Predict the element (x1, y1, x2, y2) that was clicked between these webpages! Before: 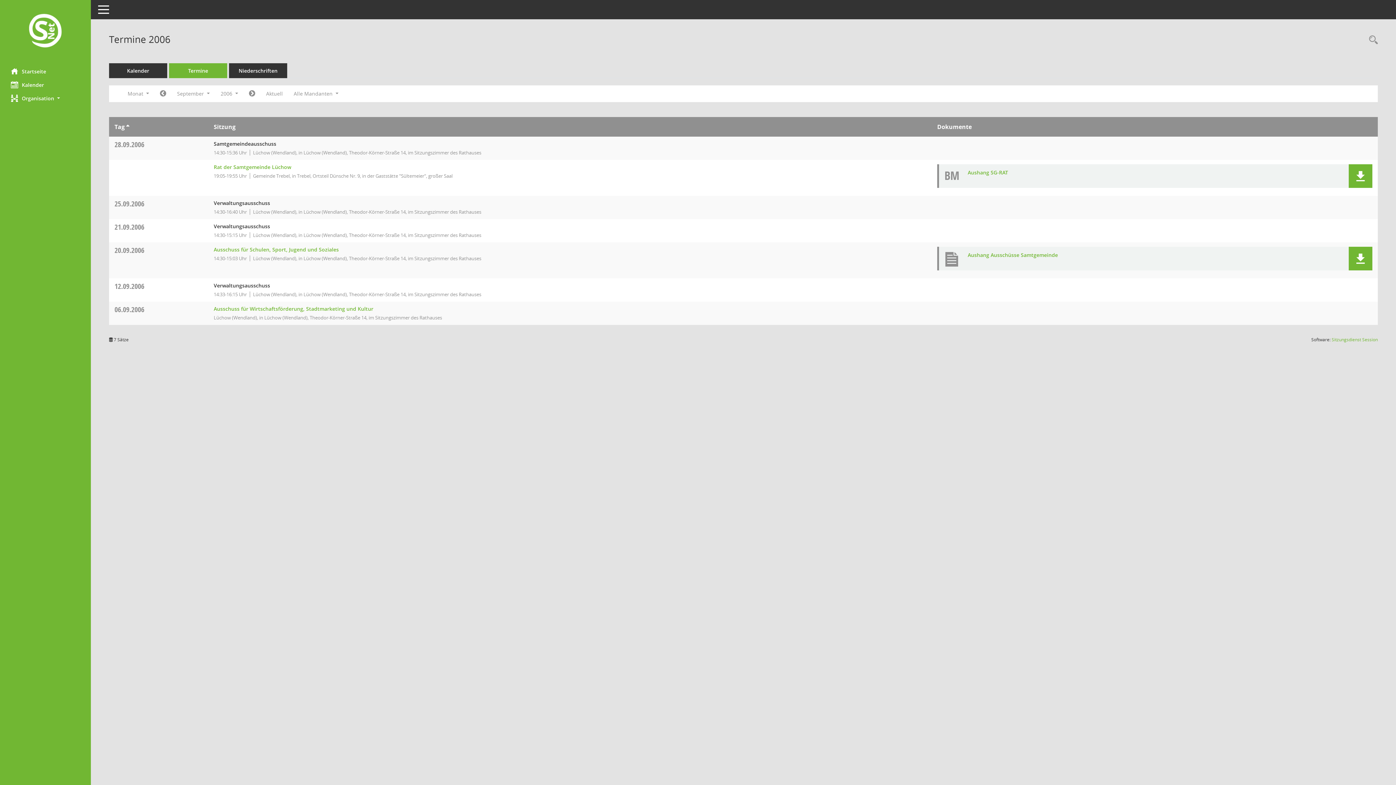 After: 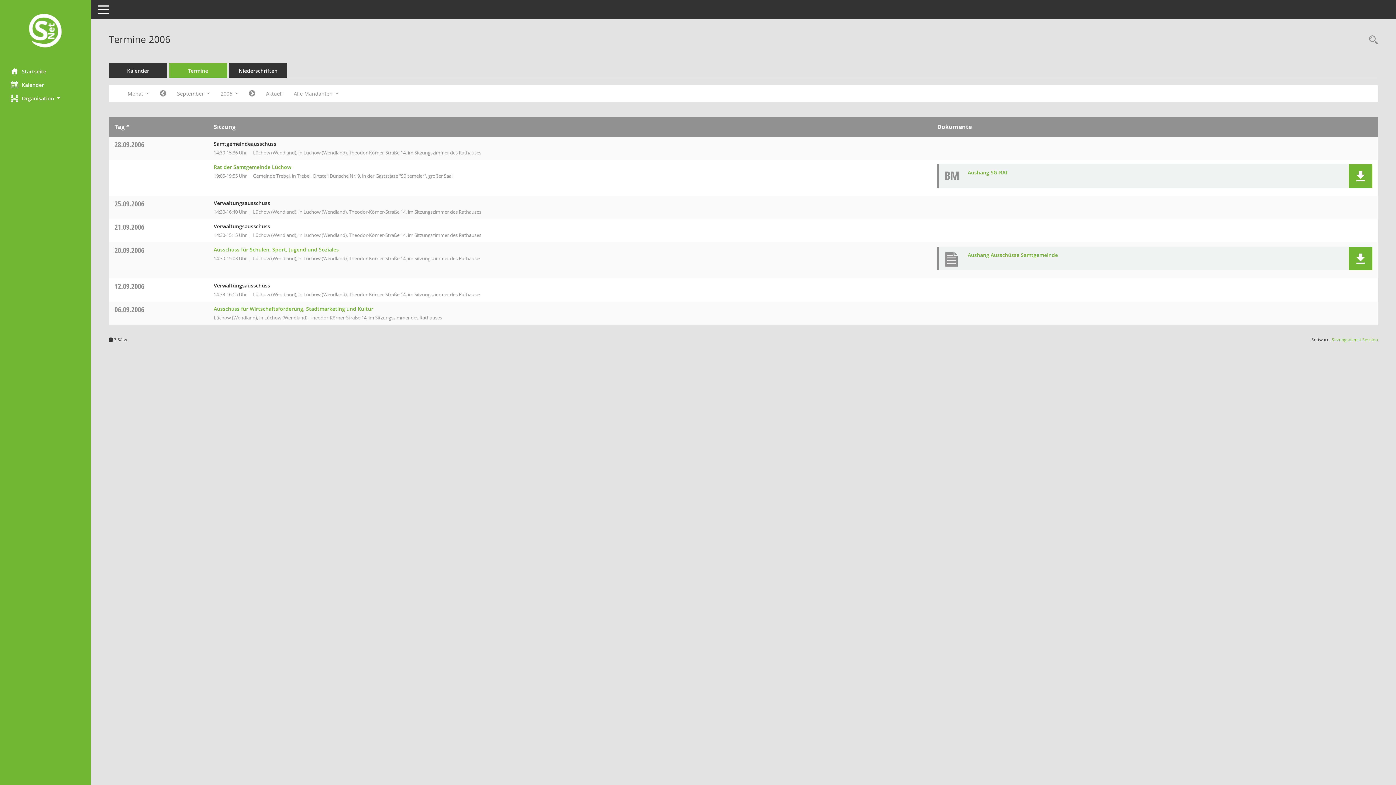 Action: bbox: (114, 245, 144, 255) label: 20.09.2006